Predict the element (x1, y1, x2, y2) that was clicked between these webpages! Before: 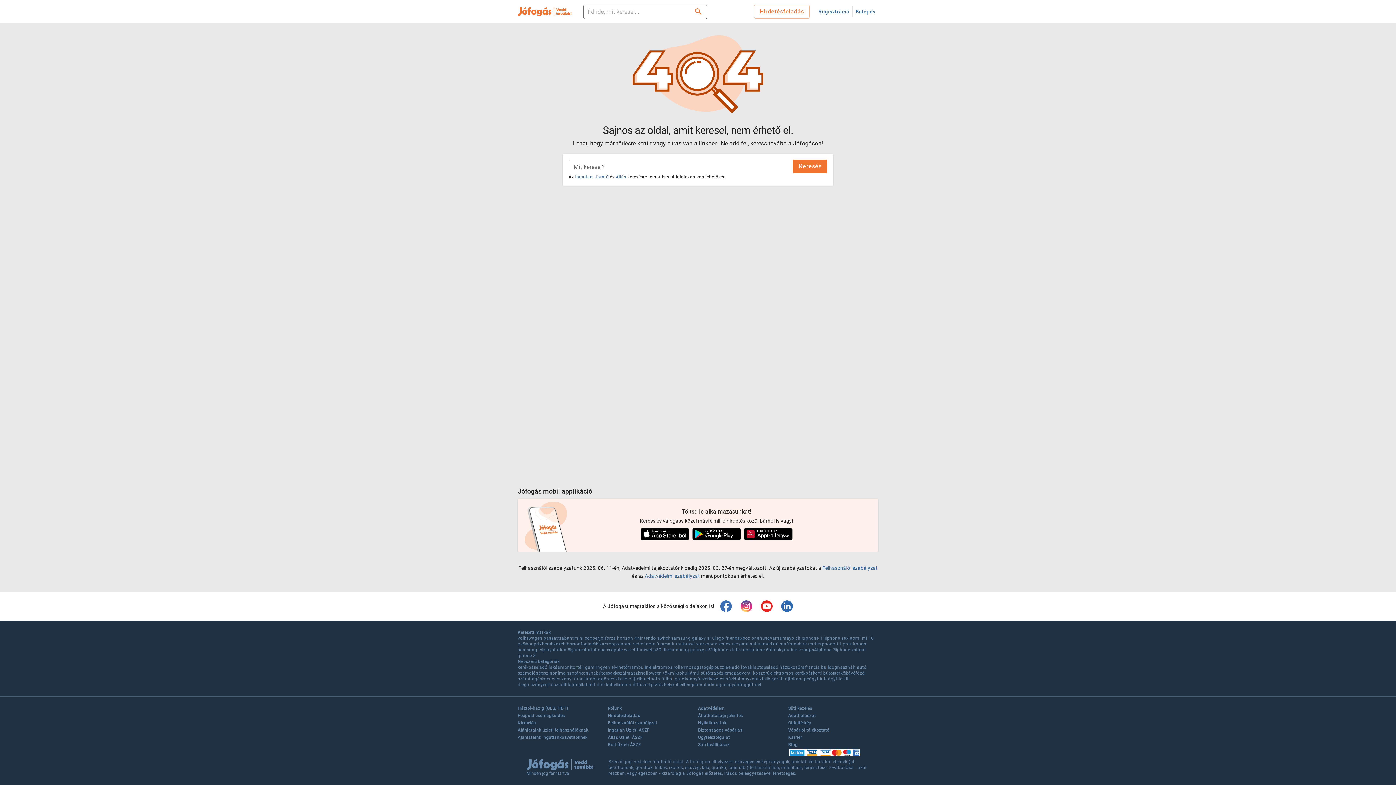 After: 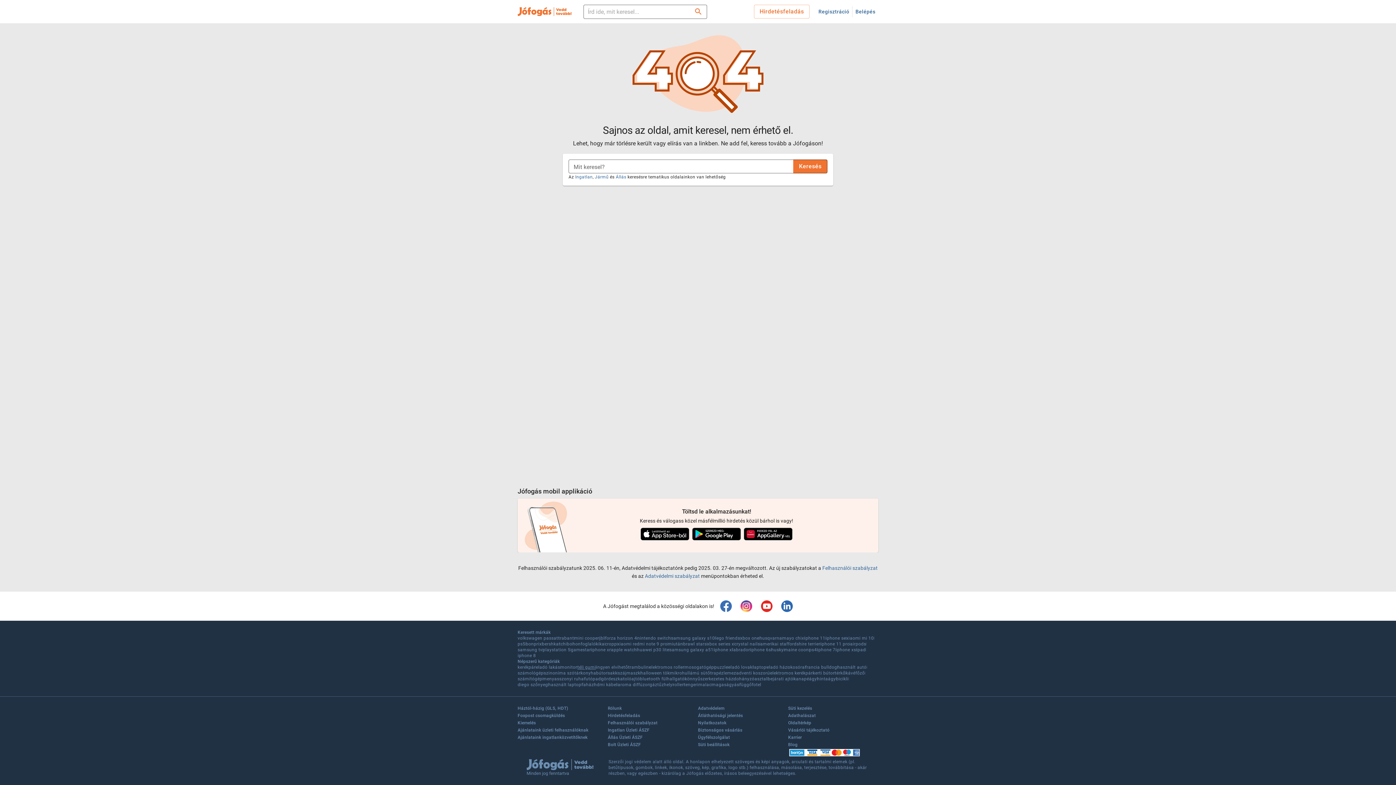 Action: label: téli gumi bbox: (577, 664, 596, 670)